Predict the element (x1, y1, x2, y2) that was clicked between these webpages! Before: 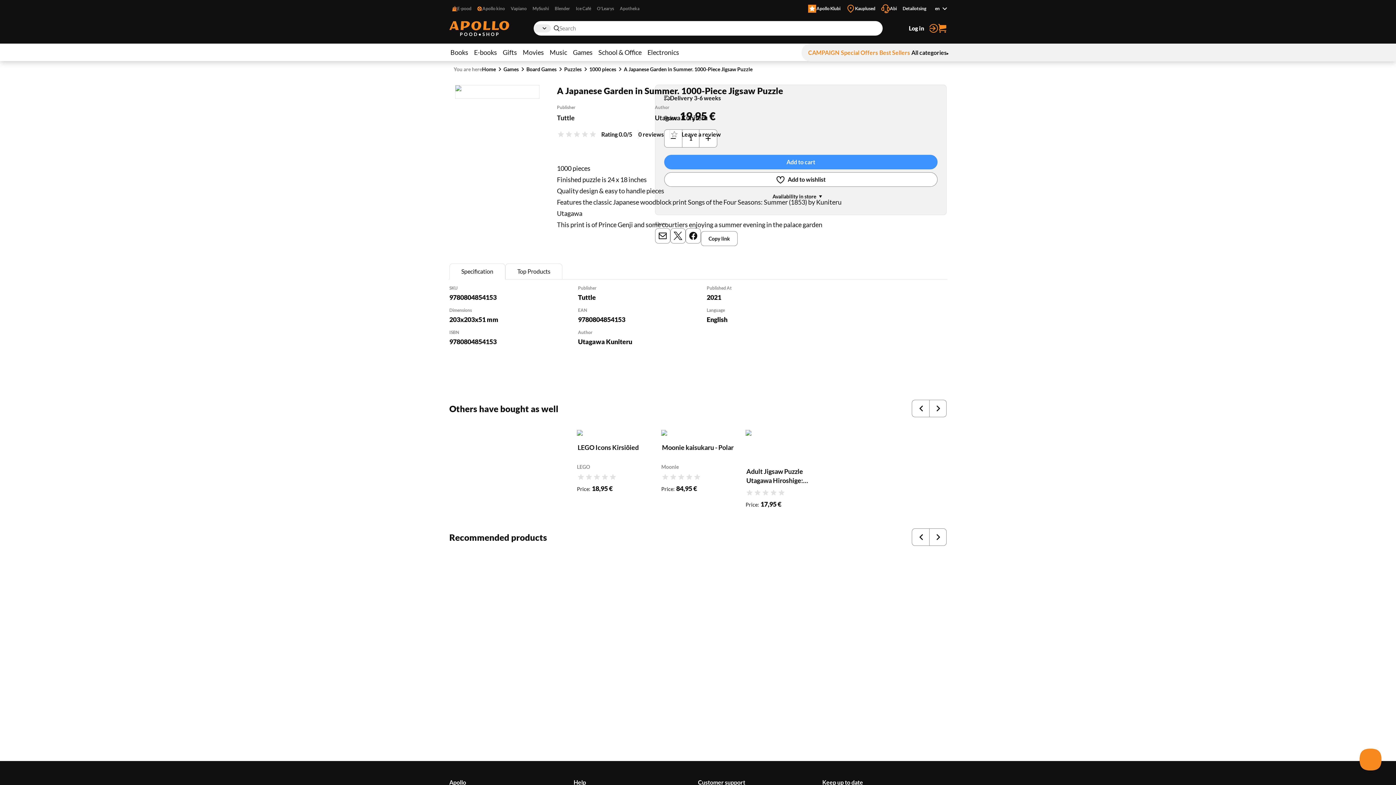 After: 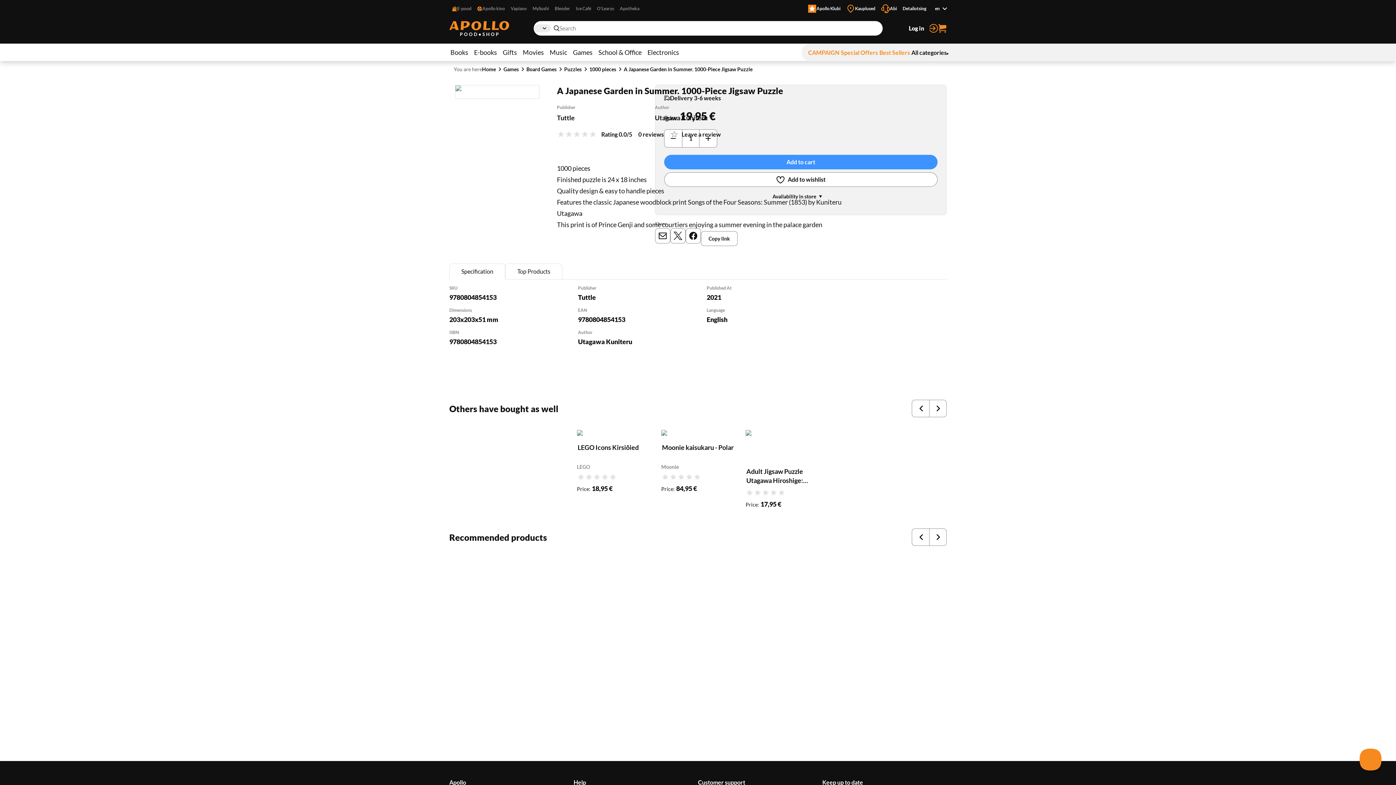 Action: bbox: (789, 577, 859, 592) label: Add to Cart